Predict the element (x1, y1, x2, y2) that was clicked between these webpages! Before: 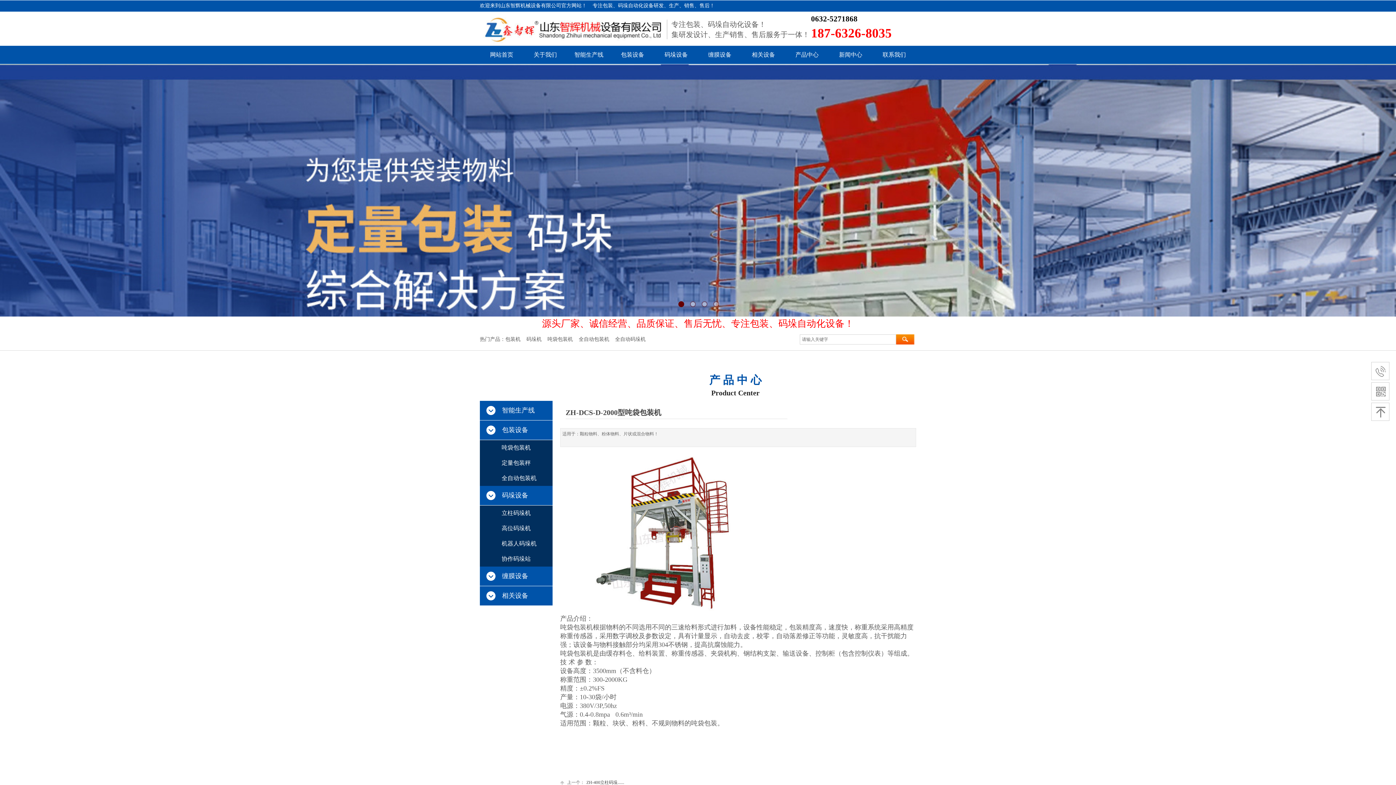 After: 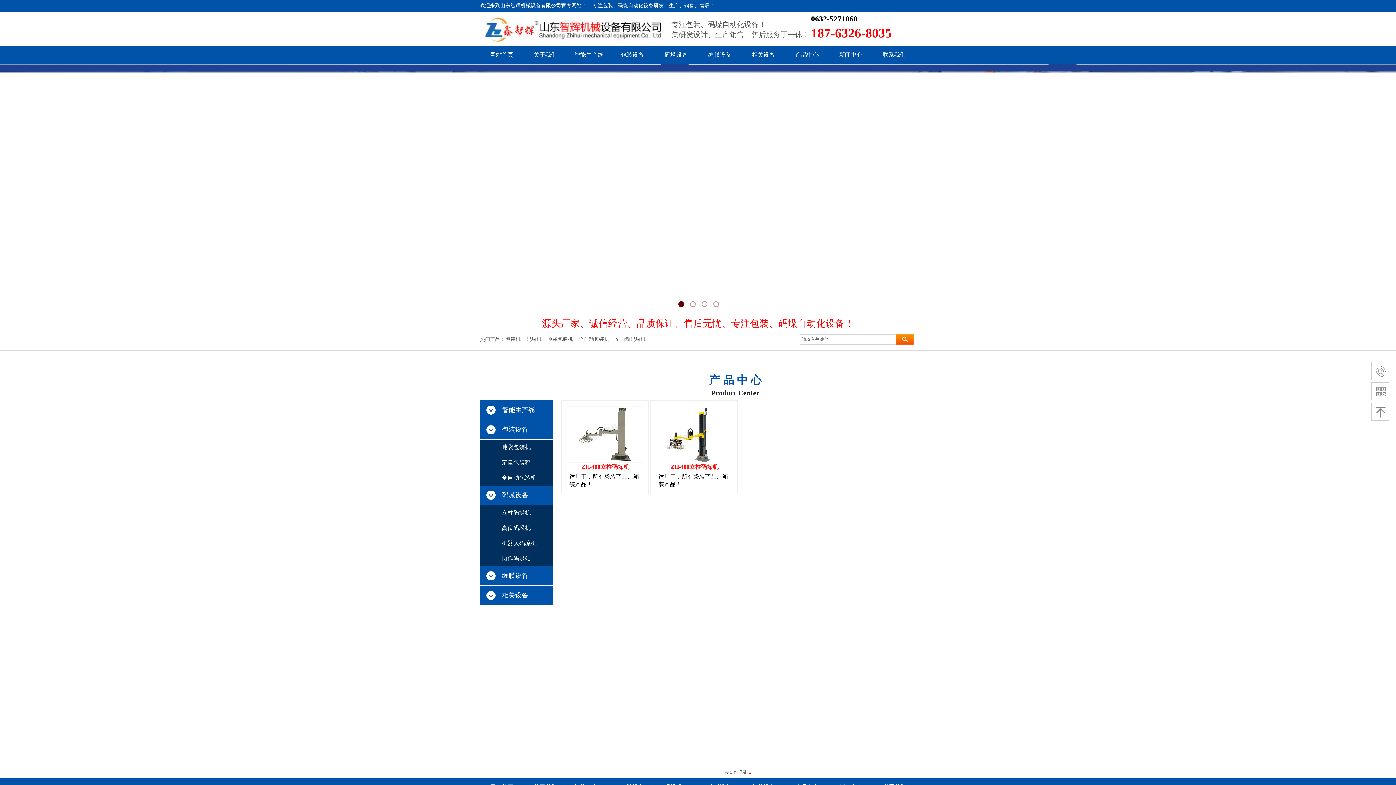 Action: bbox: (480, 505, 552, 521) label: 立柱码垛机